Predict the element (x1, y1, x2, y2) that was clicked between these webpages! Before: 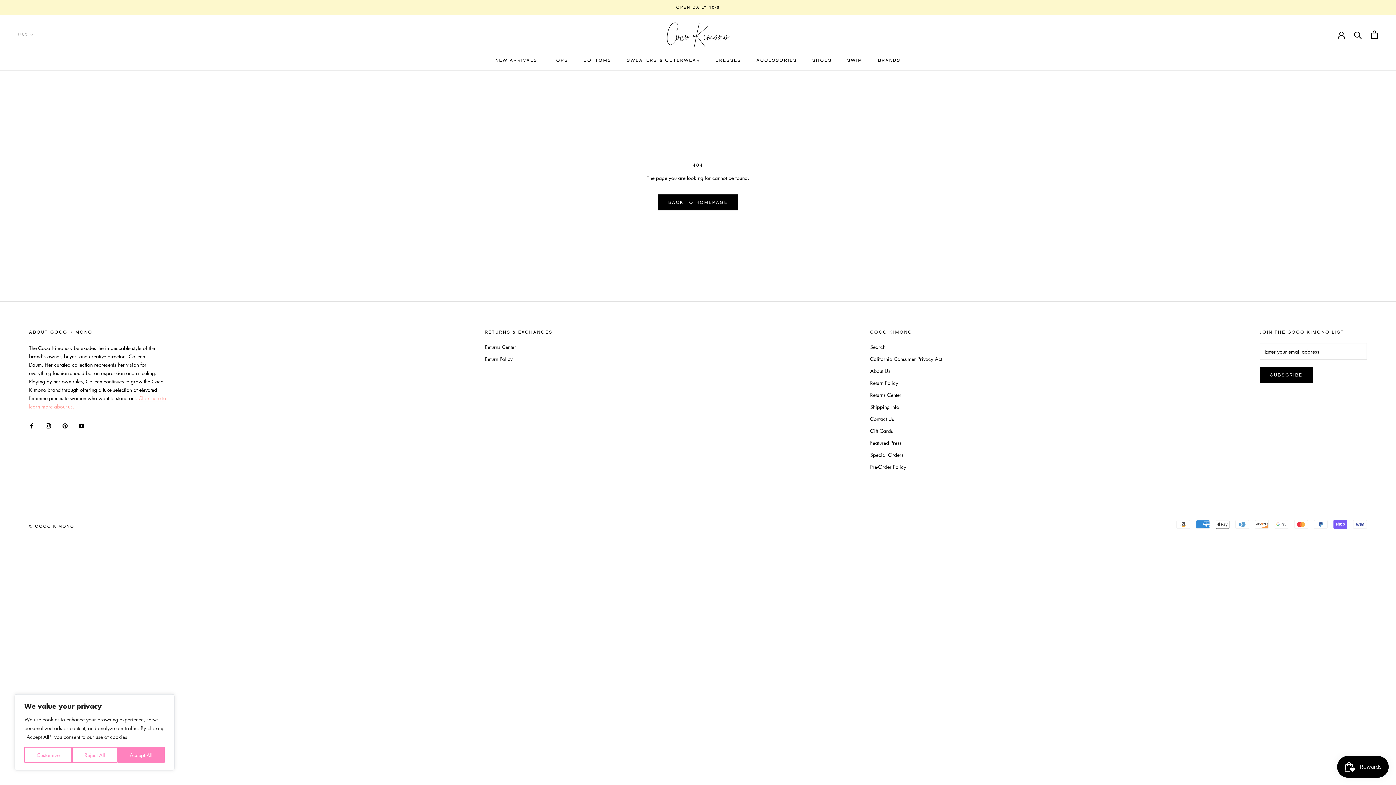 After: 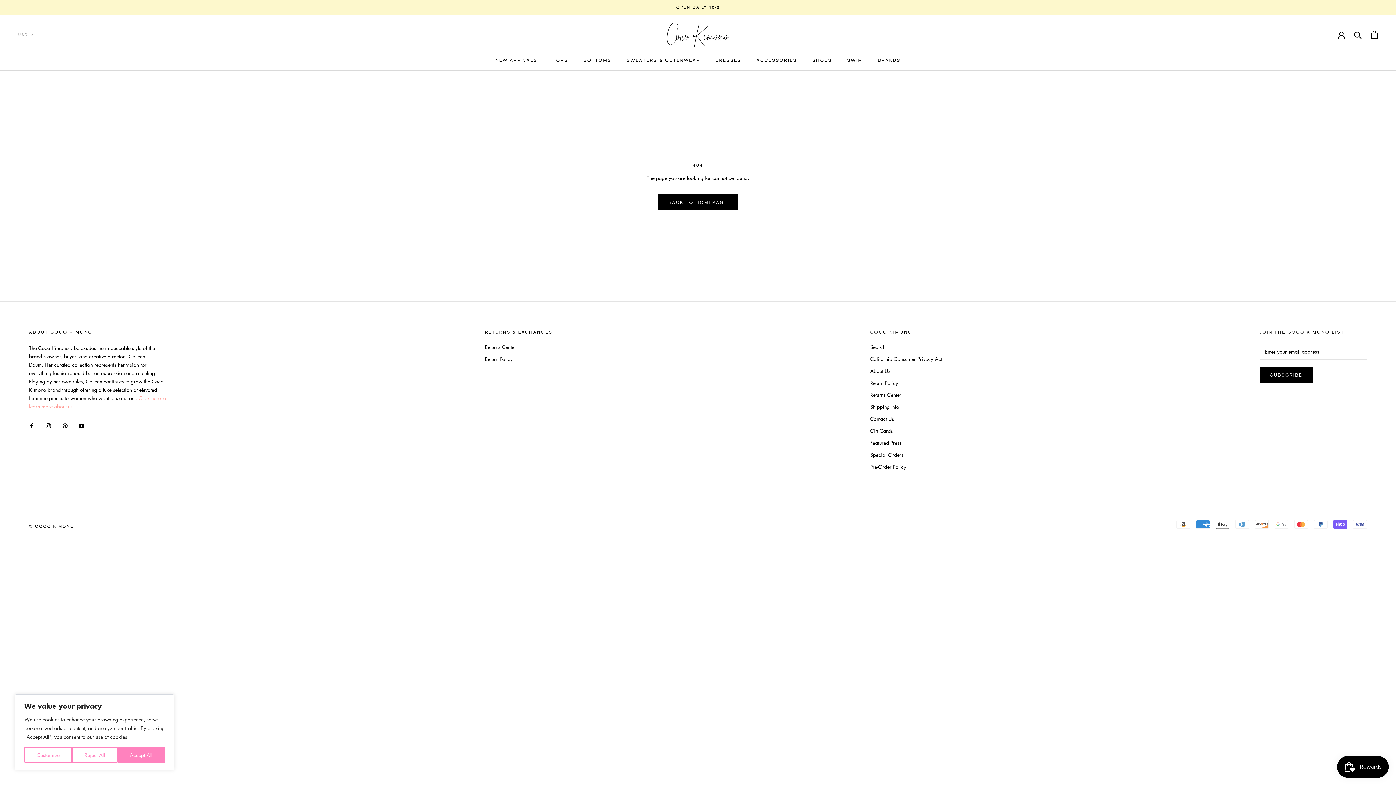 Action: bbox: (45, 421, 50, 429) label: Instagram